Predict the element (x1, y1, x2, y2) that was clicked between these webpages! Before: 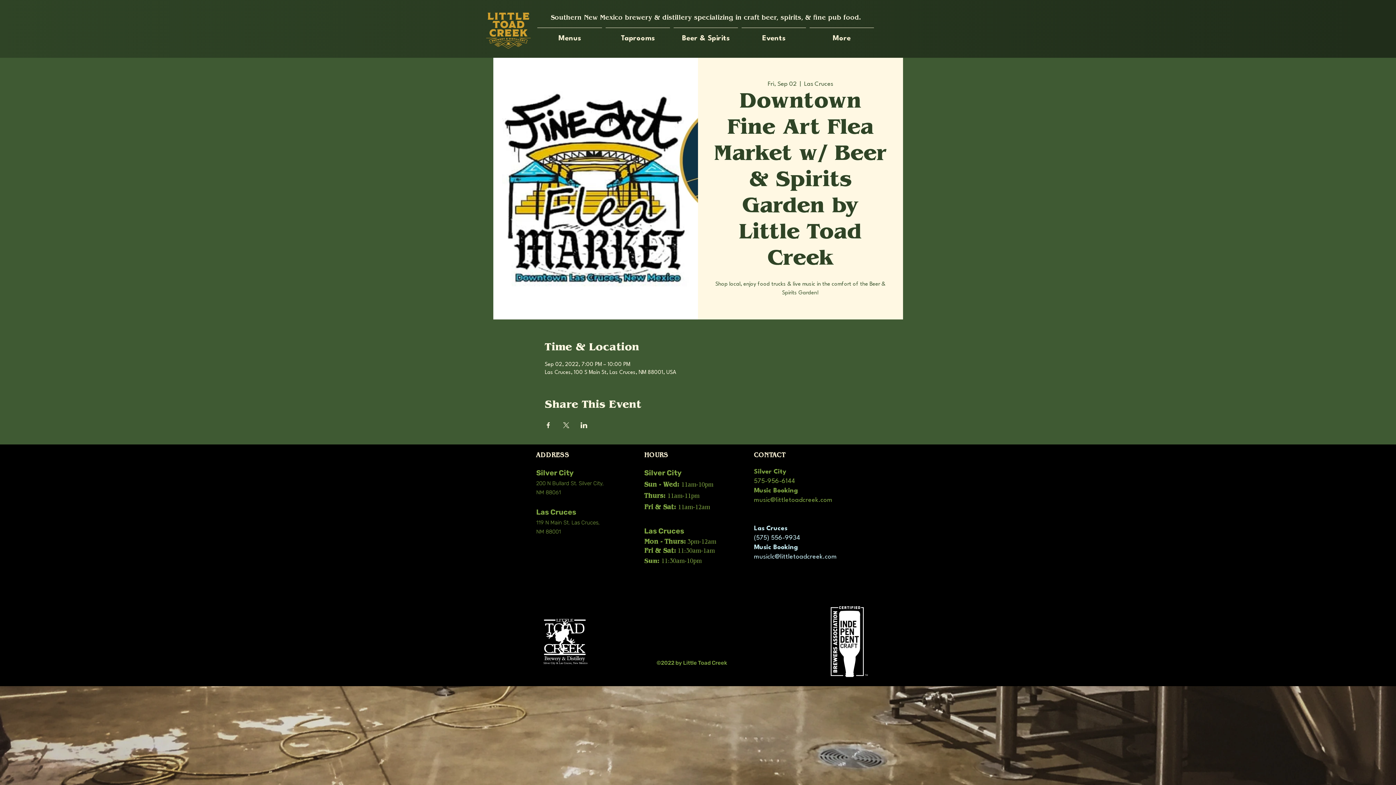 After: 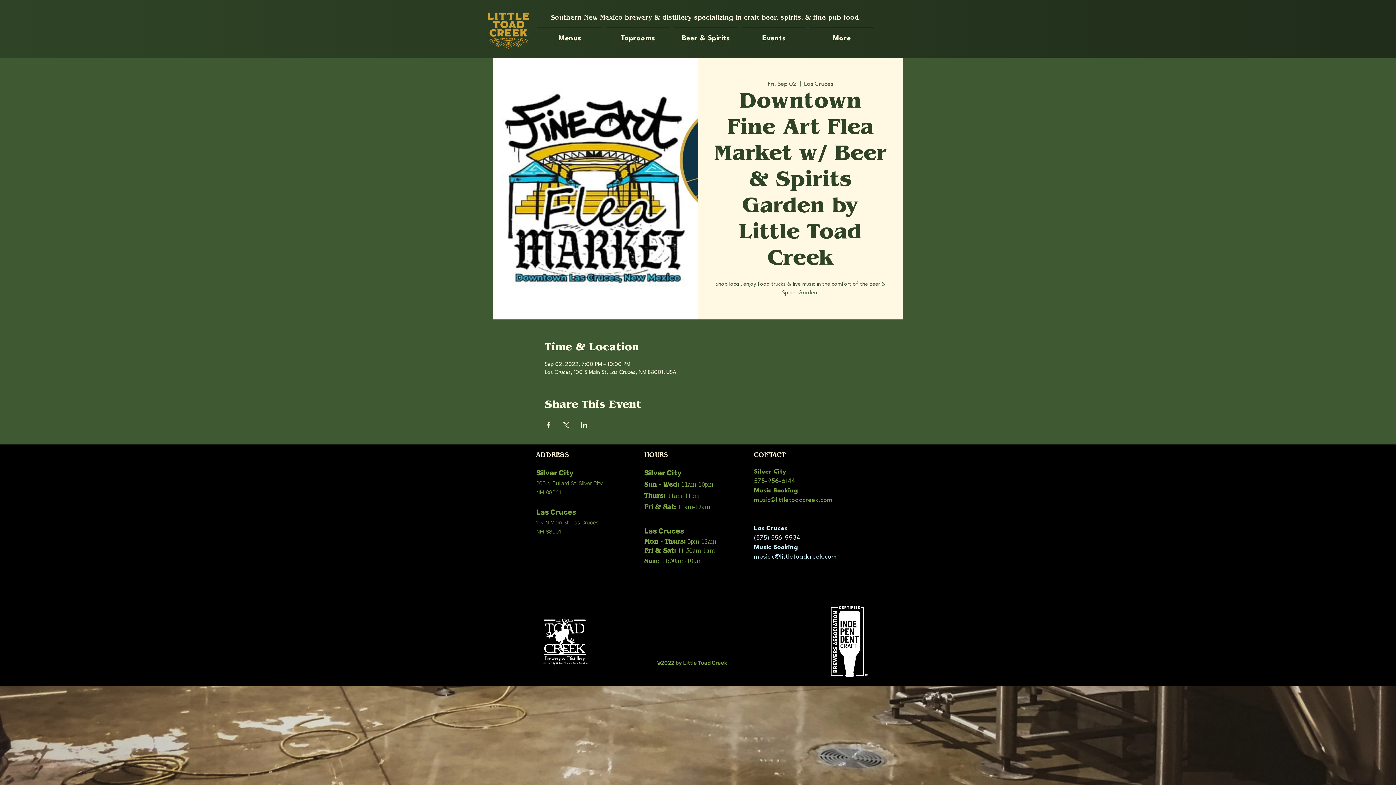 Action: label: music@littletoadcreek.com bbox: (754, 497, 832, 503)